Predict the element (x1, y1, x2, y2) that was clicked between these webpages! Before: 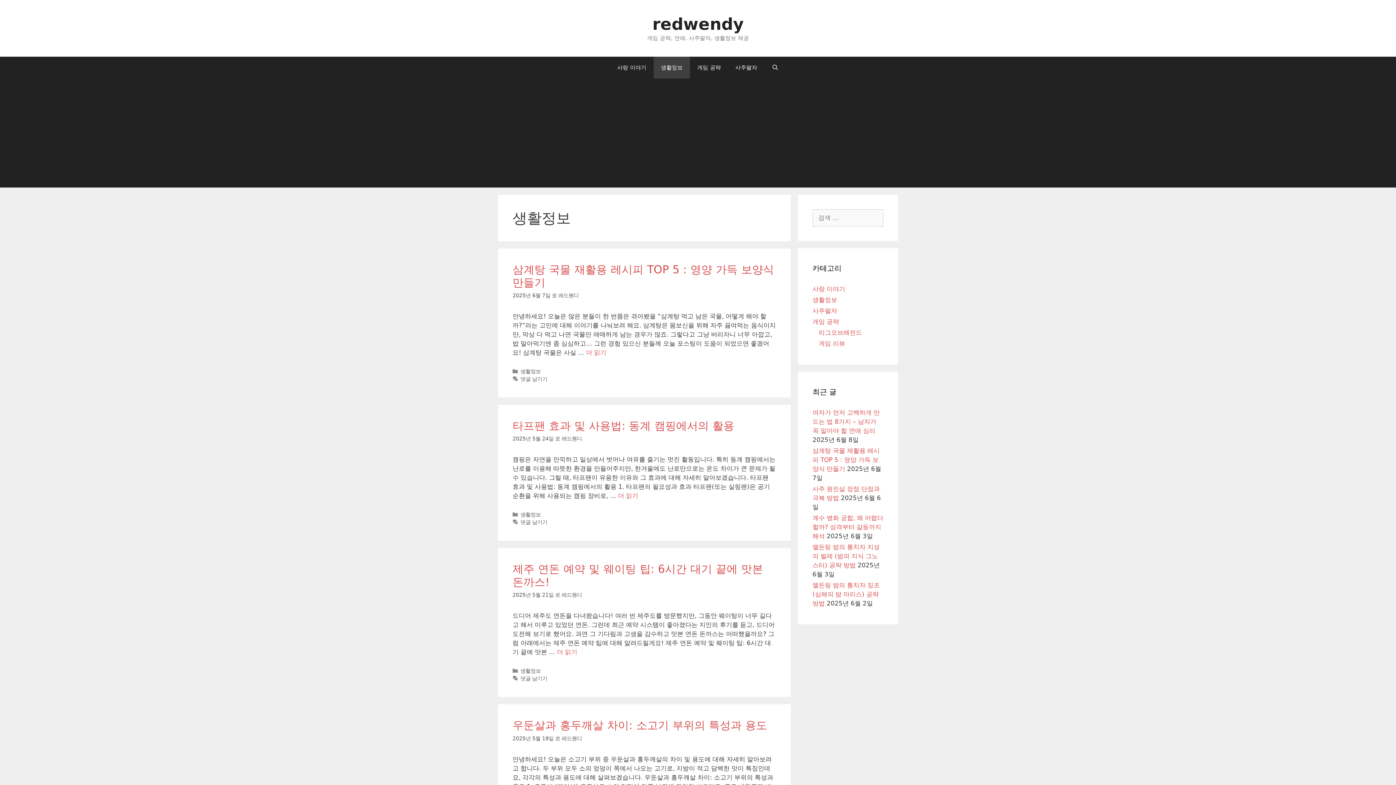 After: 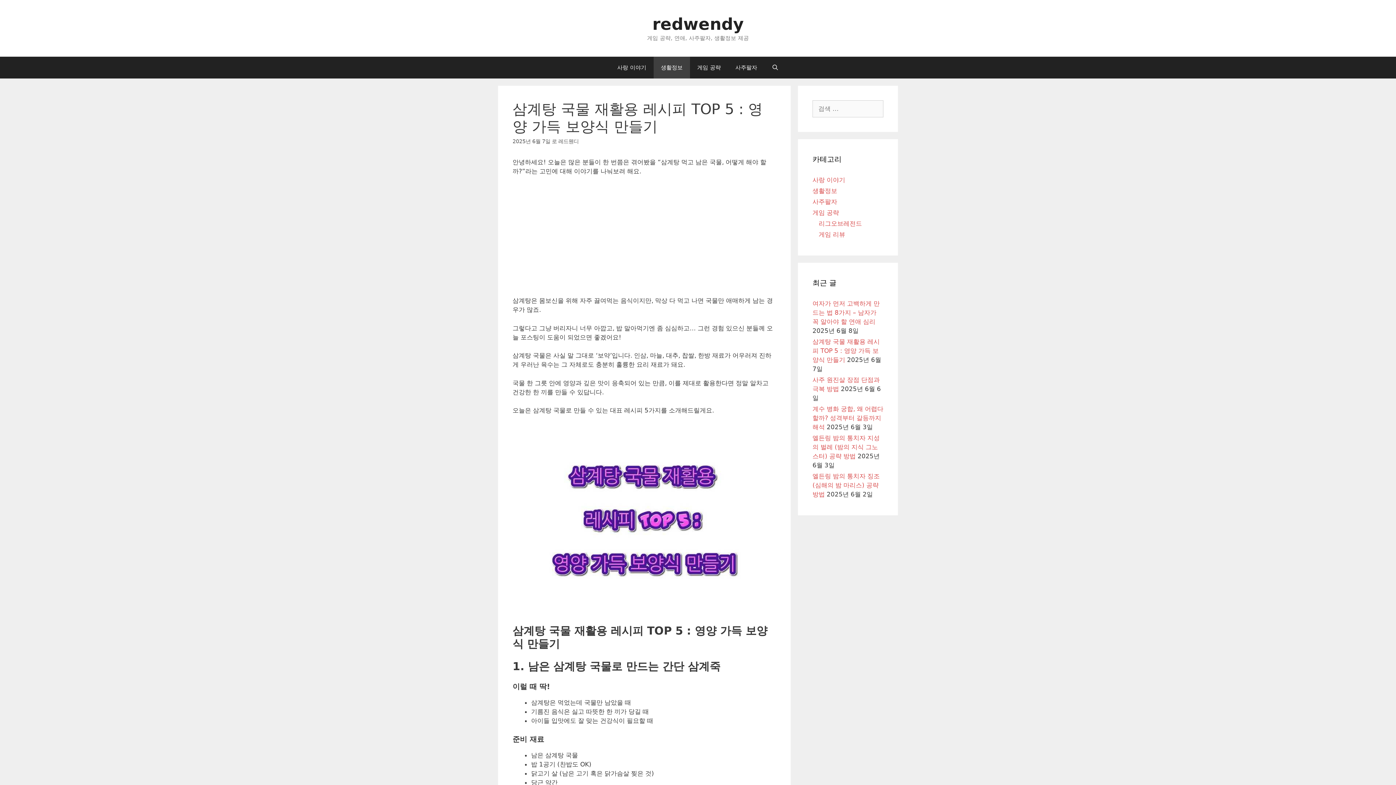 Action: bbox: (812, 447, 880, 472) label: 삼계탕 국물 재활용 레시피 TOP 5 : 영양 가득 보양식 만들기